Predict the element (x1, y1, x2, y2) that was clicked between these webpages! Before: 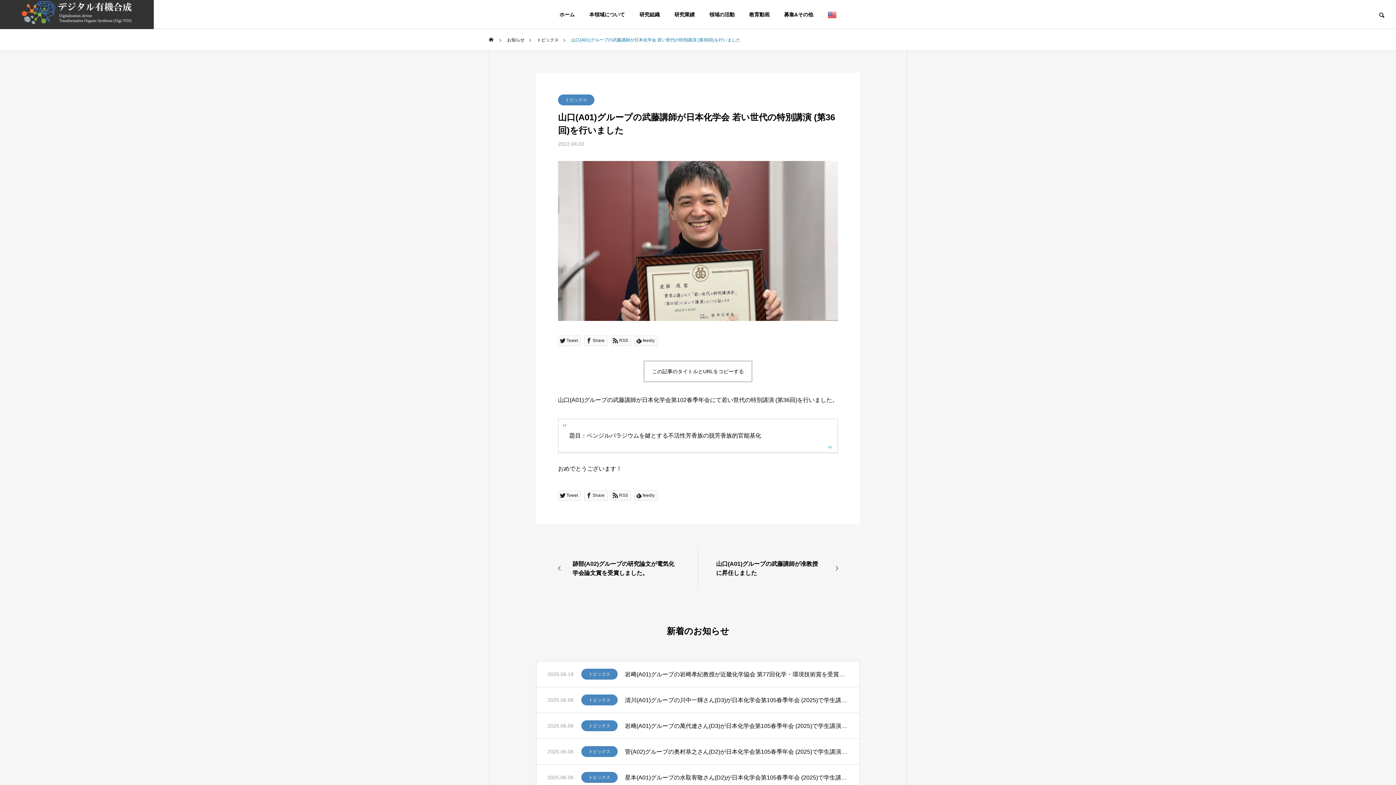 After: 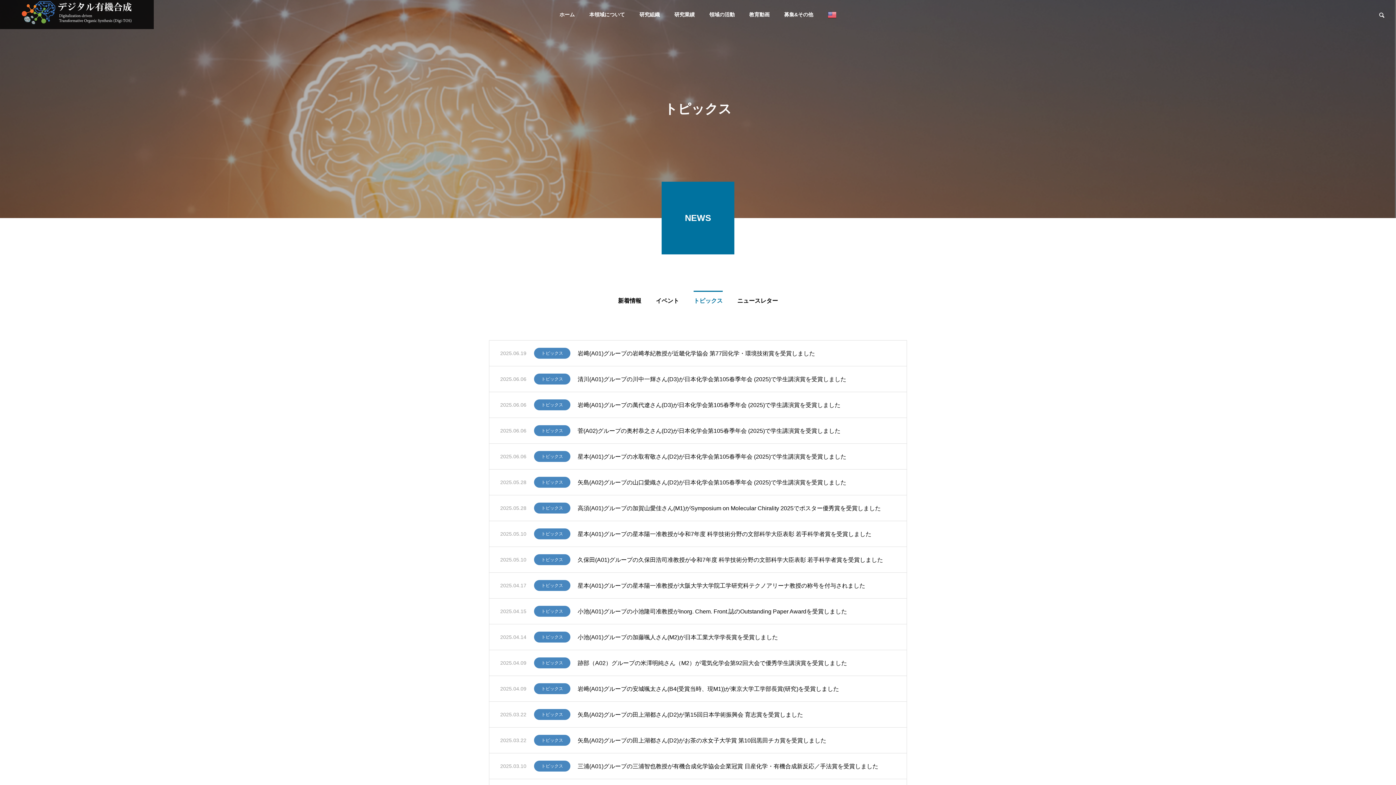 Action: label: トピックス bbox: (581, 746, 617, 757)